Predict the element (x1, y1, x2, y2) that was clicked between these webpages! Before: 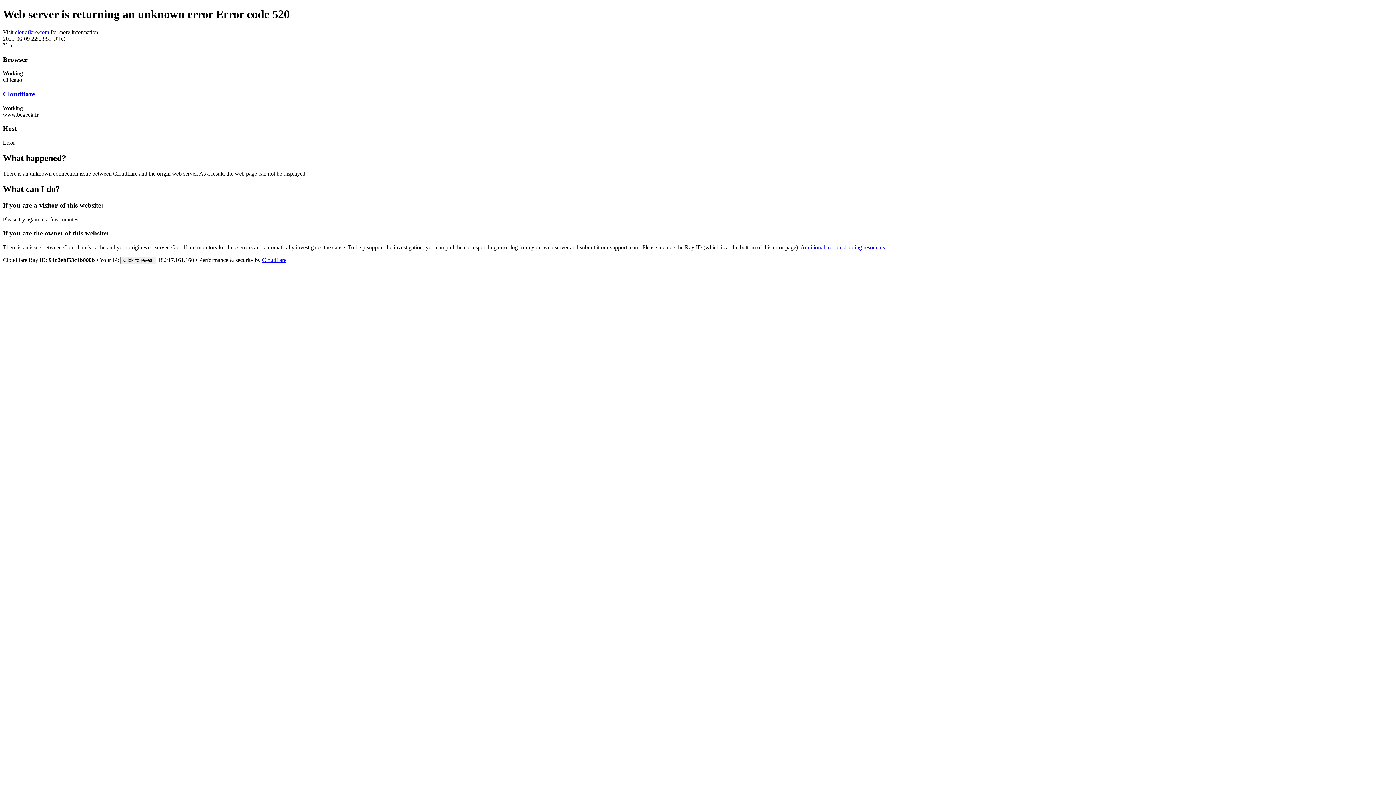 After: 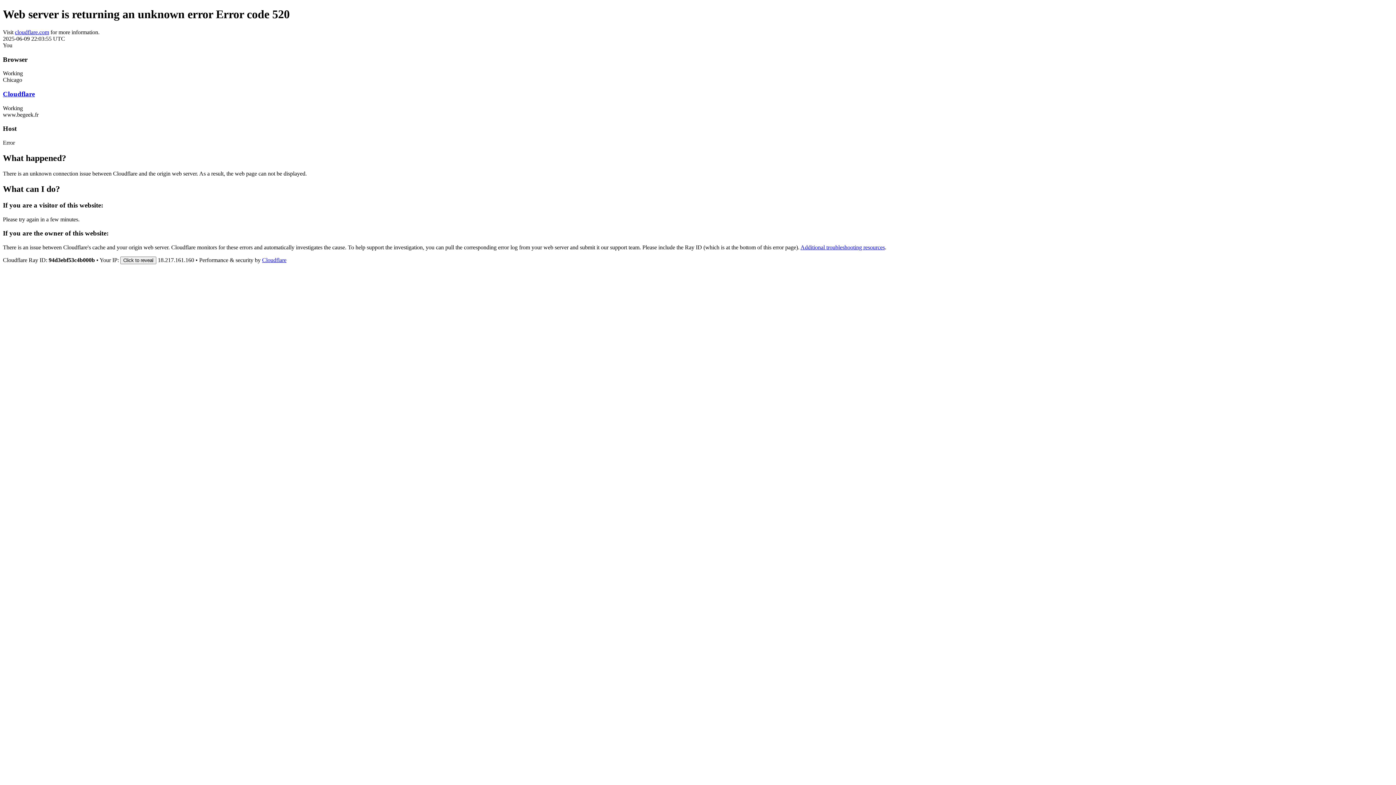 Action: bbox: (14, 29, 49, 35) label: cloudflare.com